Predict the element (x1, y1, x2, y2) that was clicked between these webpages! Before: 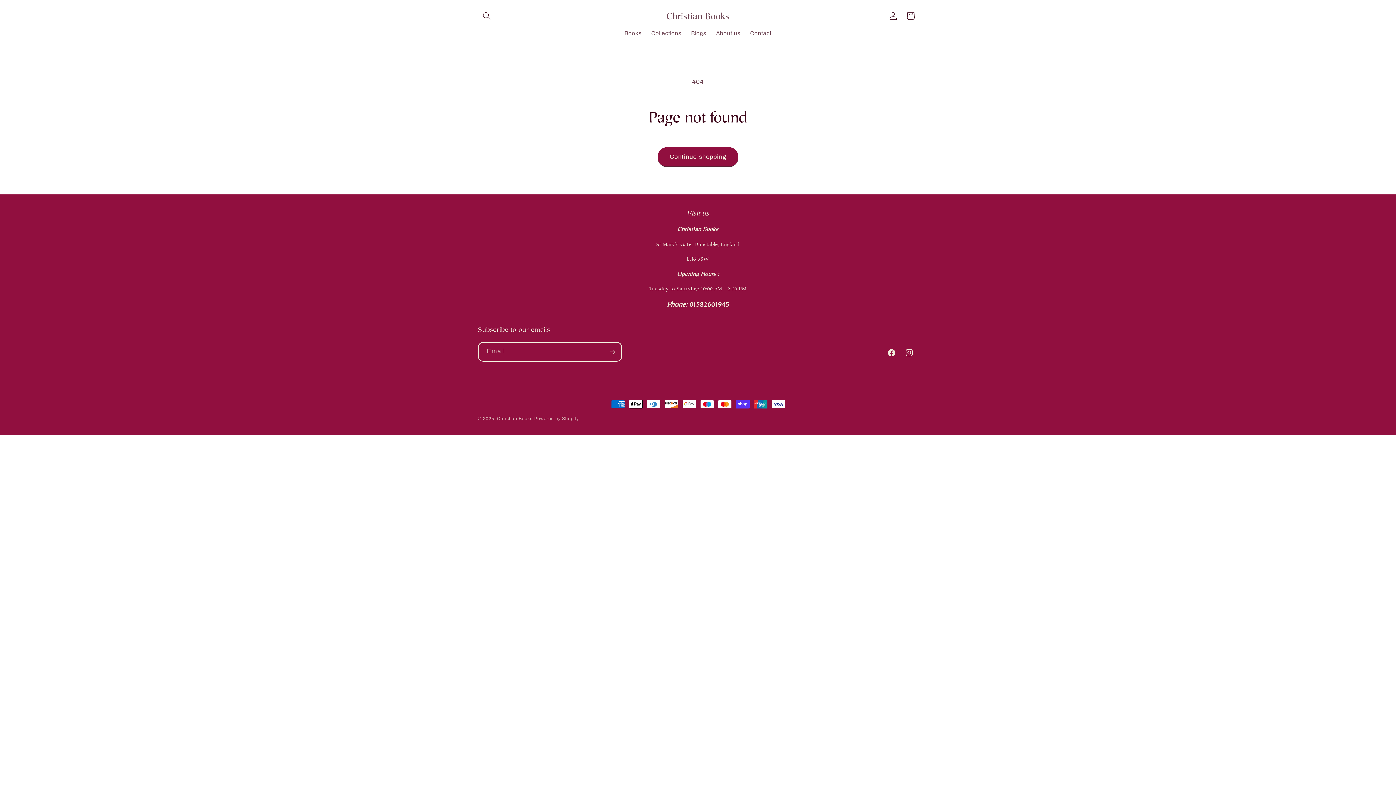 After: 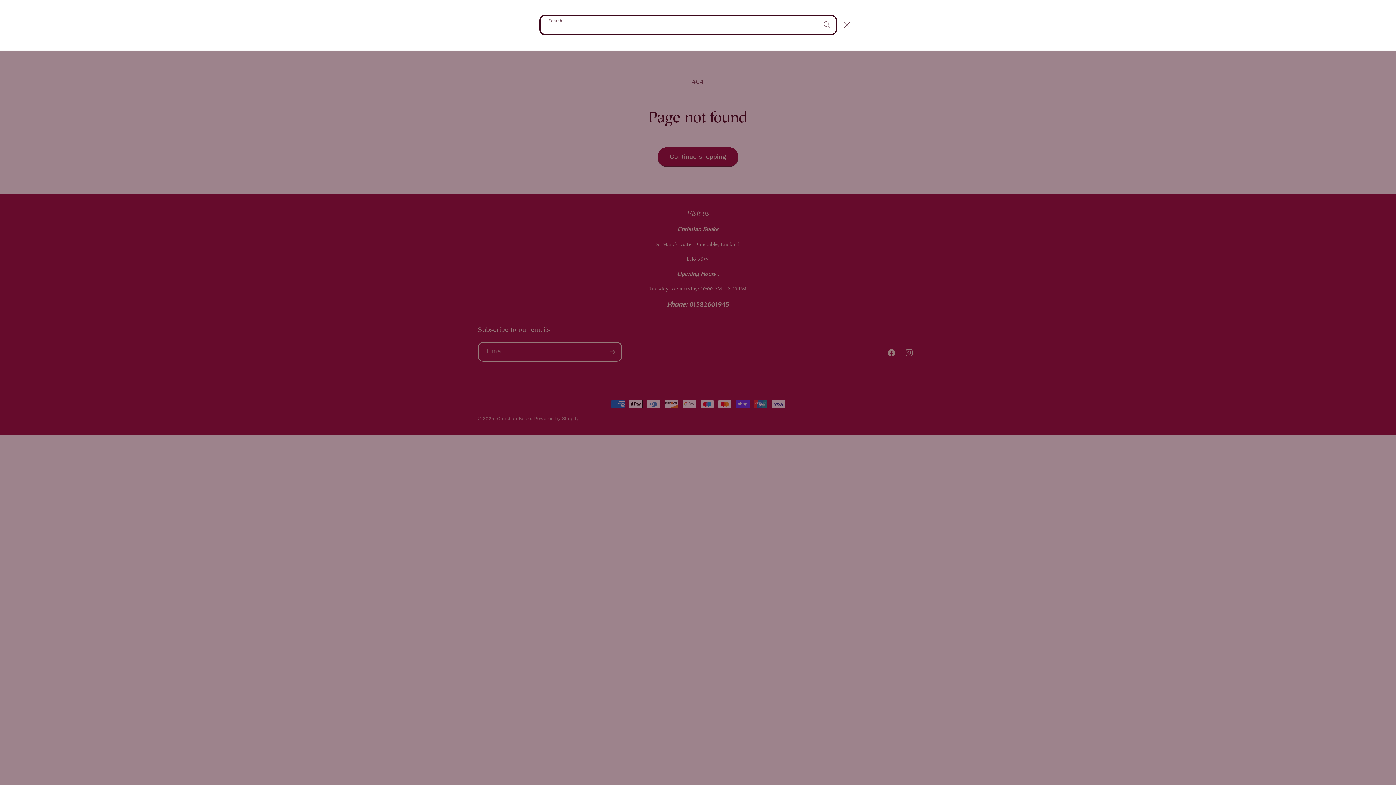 Action: label: Search bbox: (478, 7, 495, 24)